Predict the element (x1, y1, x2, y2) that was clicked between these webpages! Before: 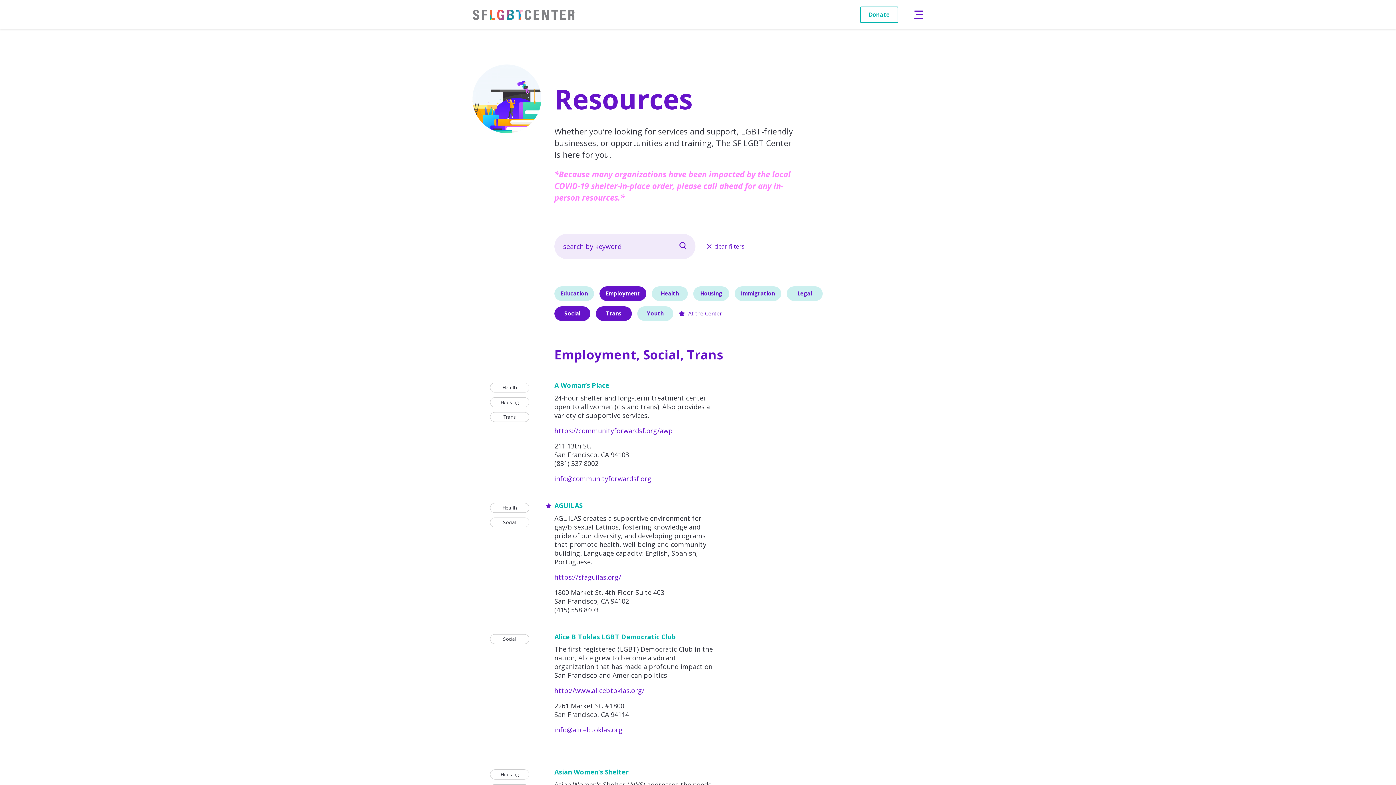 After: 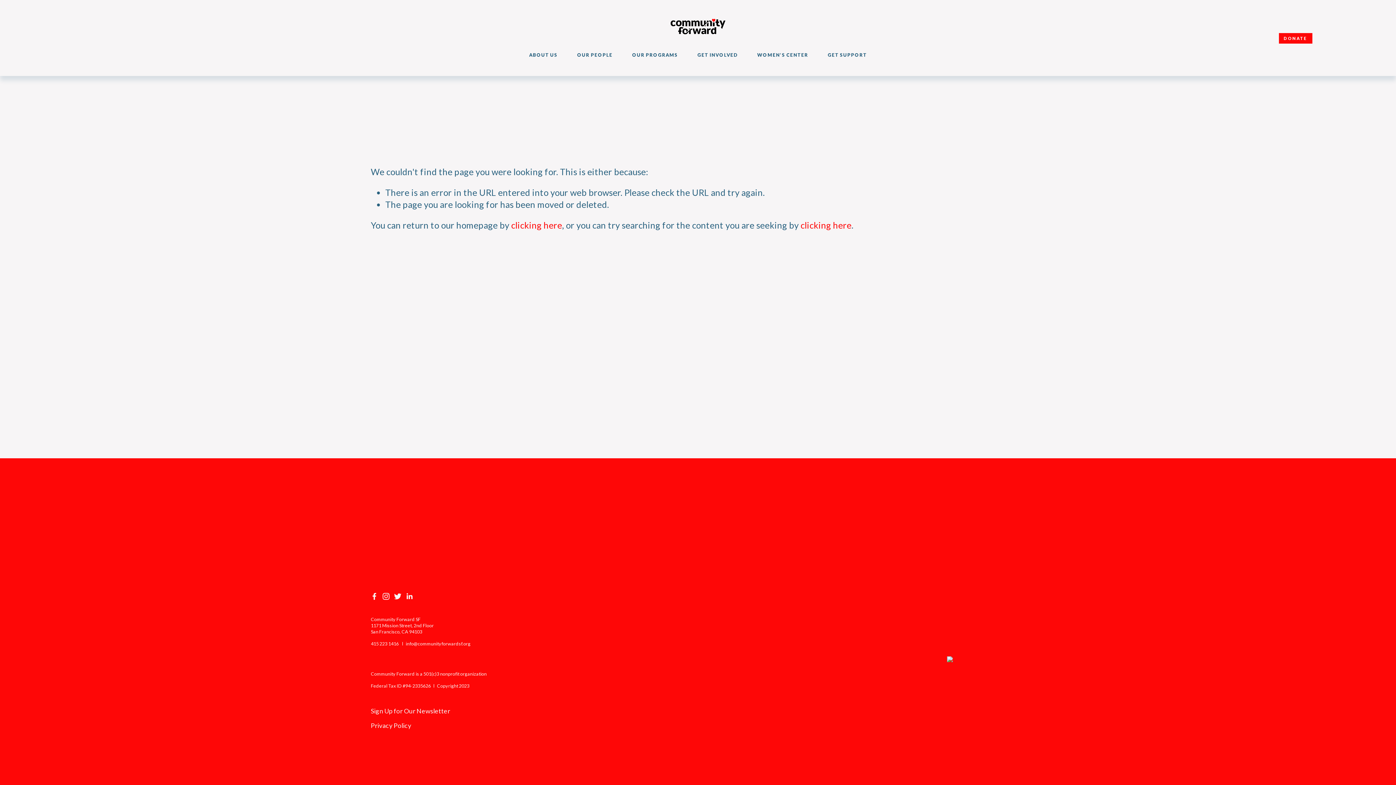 Action: label: https://communityforwardsf.org/awp bbox: (554, 426, 673, 435)